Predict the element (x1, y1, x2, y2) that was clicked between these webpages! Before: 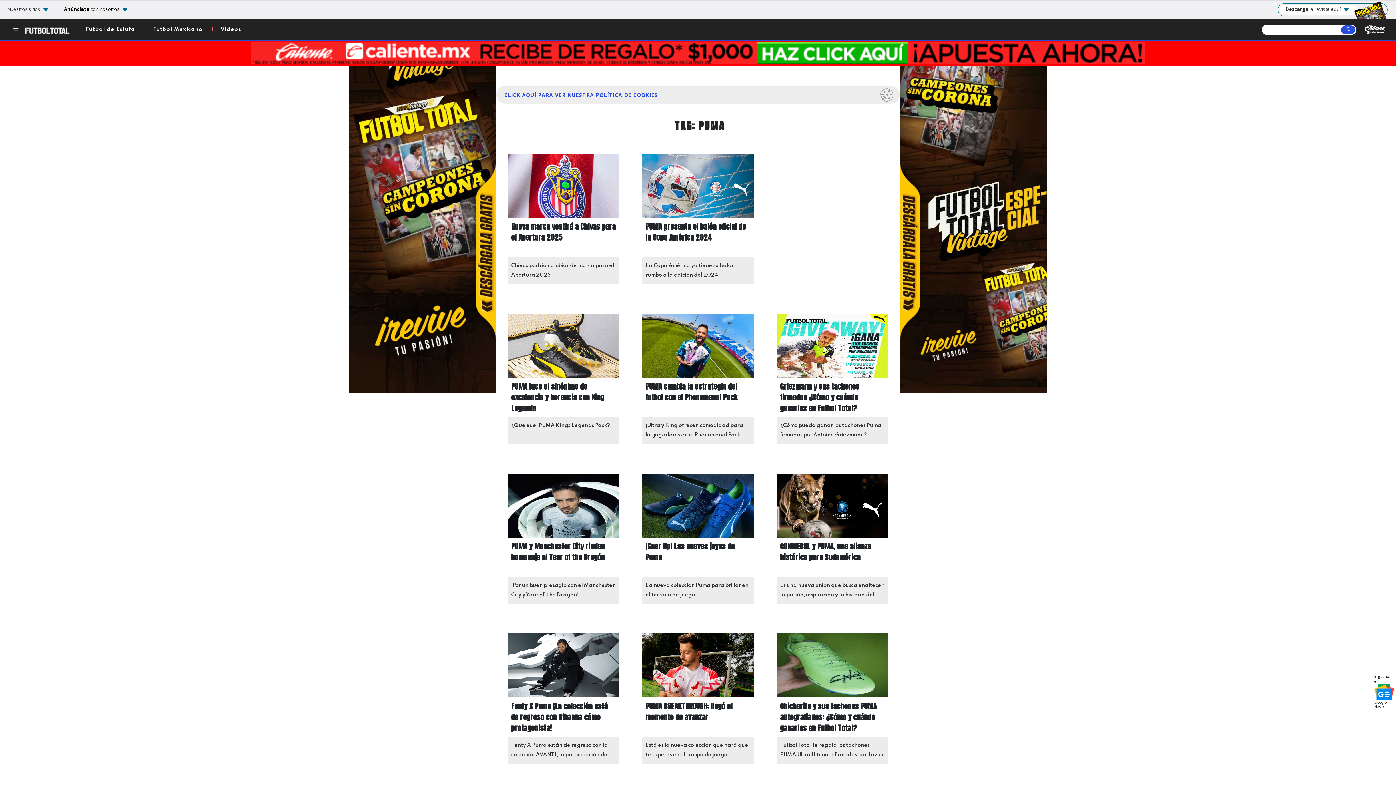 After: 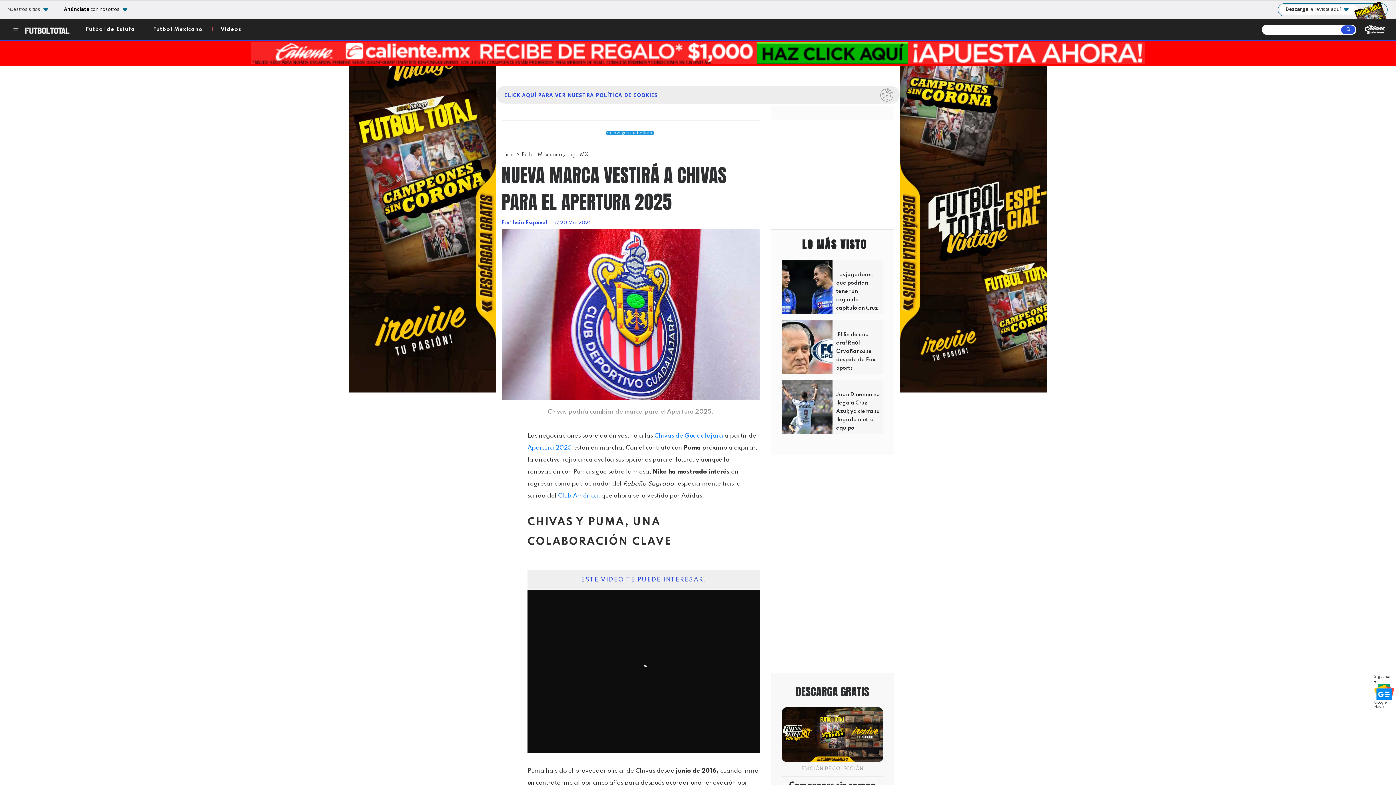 Action: bbox: (507, 187, 619, 194)